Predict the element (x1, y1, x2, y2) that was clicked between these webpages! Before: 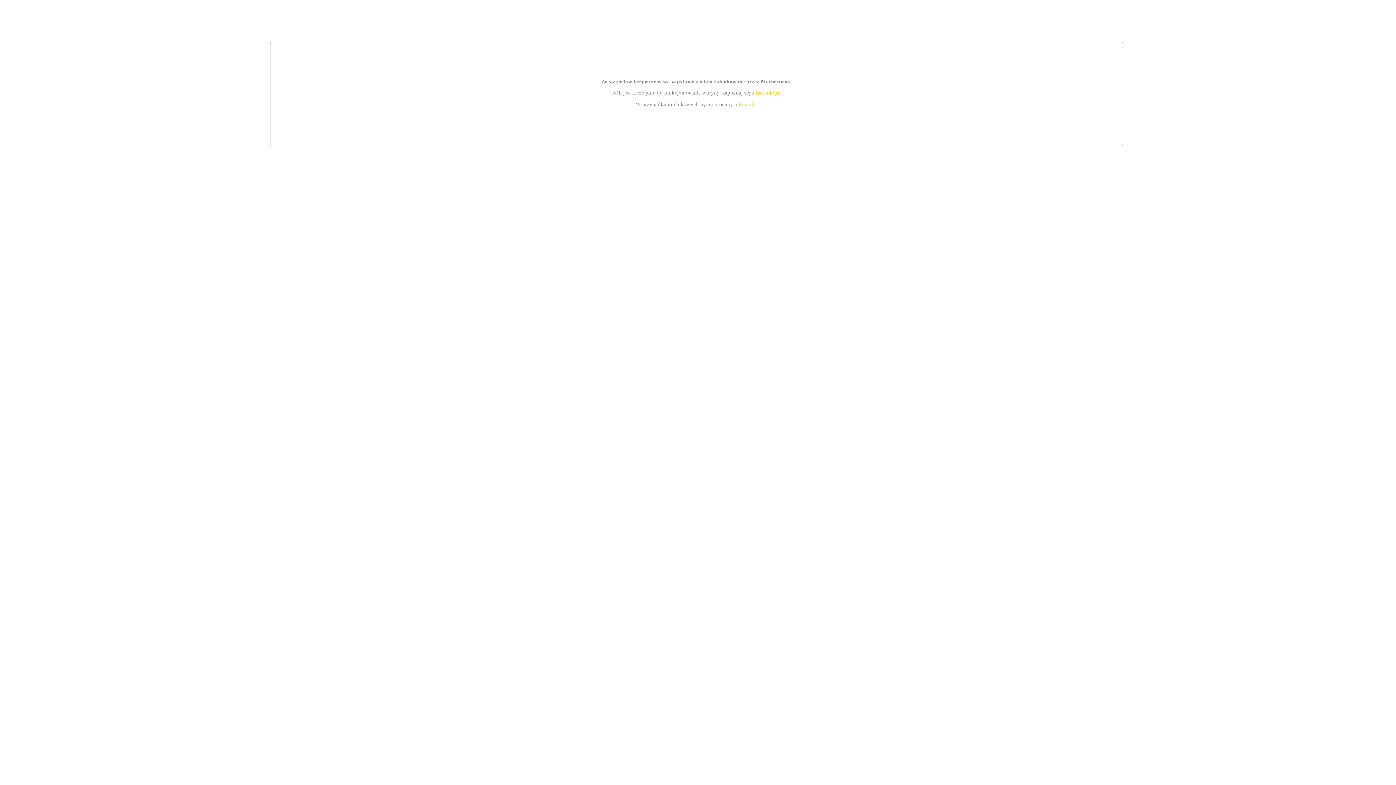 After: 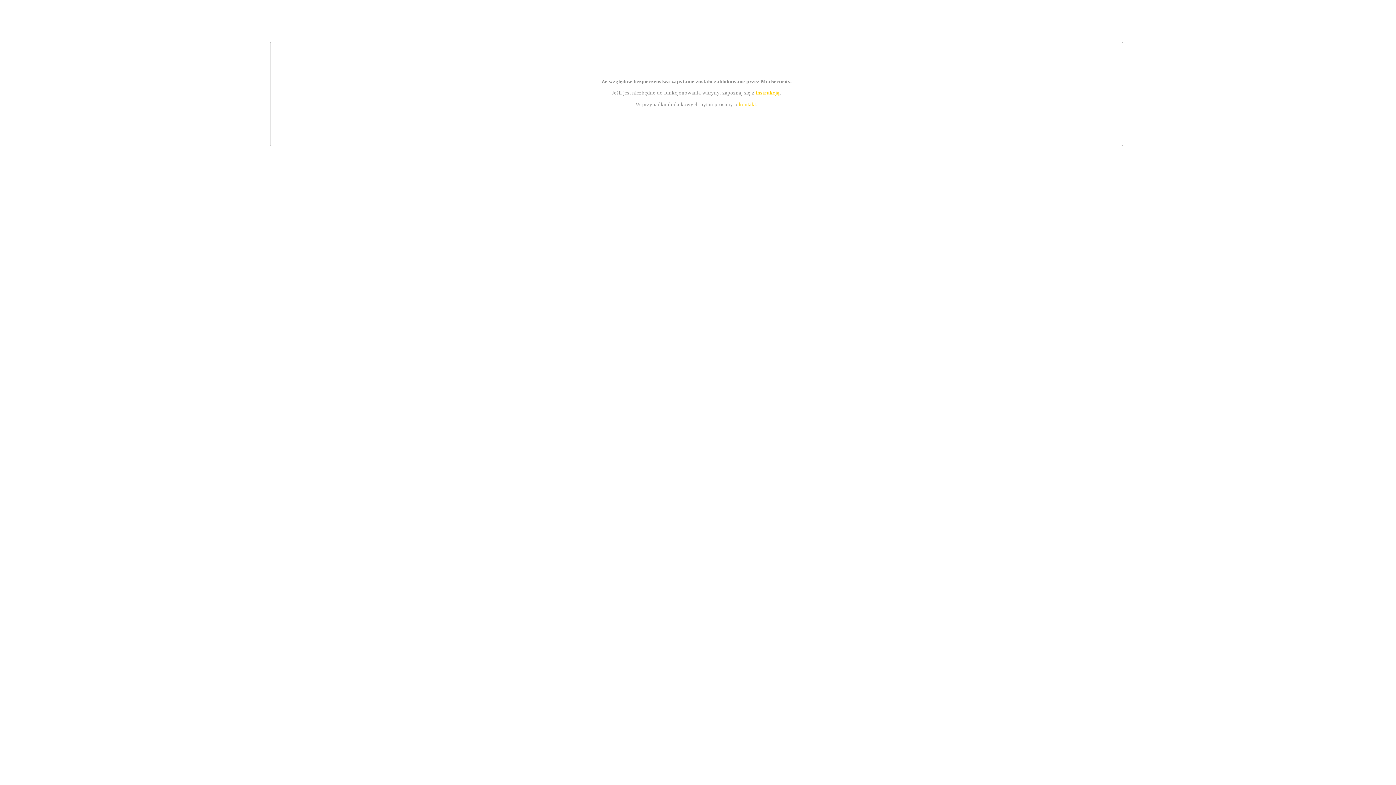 Action: bbox: (755, 89, 779, 95) label: instrukcją